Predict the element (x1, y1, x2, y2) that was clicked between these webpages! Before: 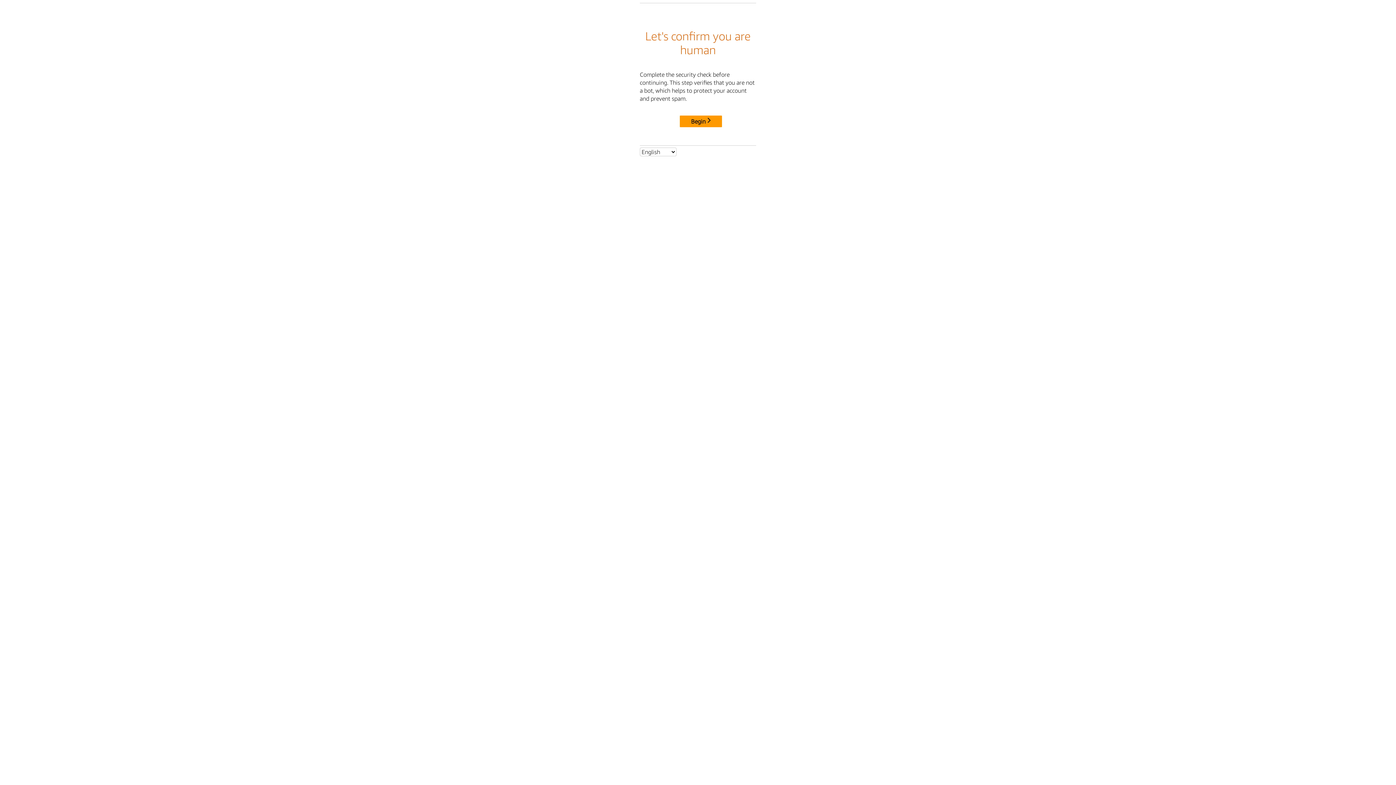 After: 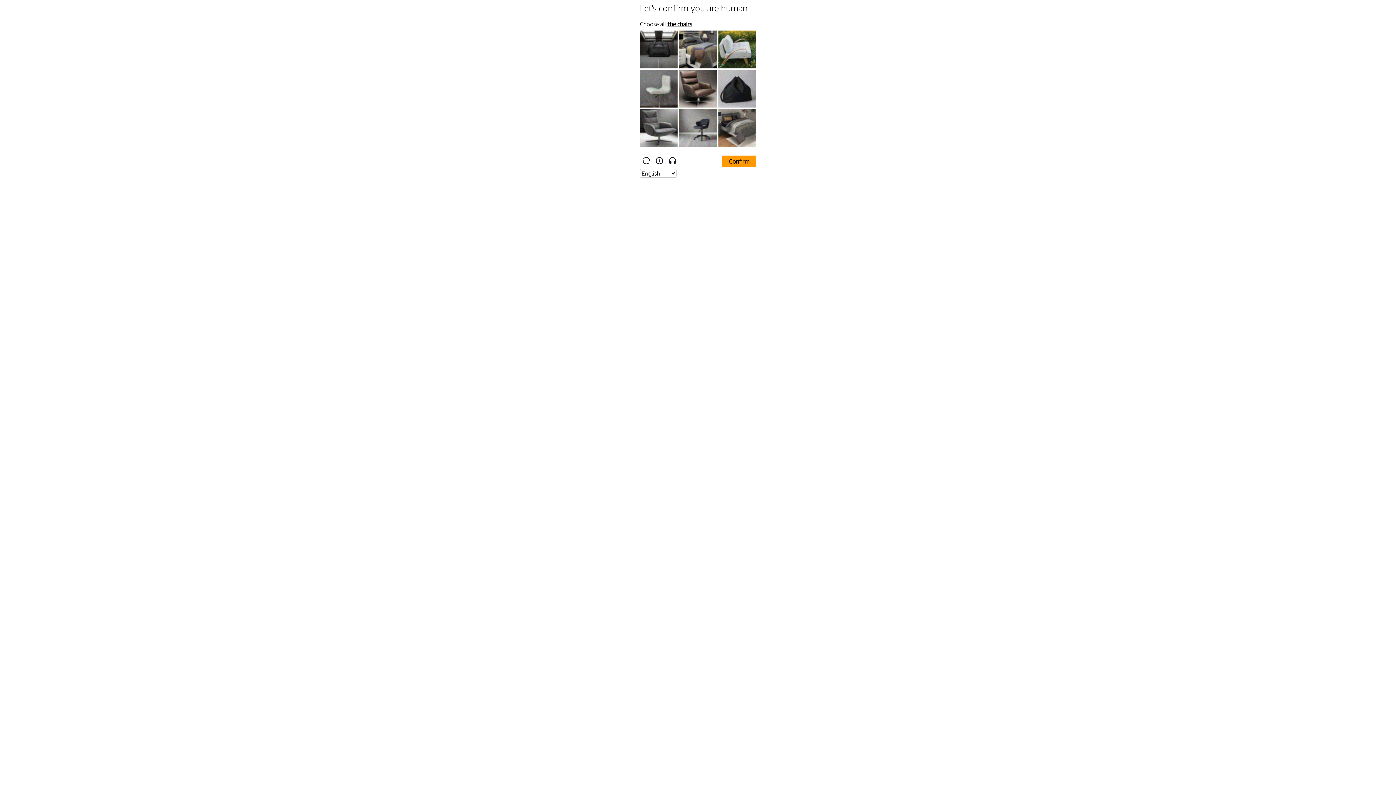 Action: bbox: (680, 115, 722, 127) label: Begin